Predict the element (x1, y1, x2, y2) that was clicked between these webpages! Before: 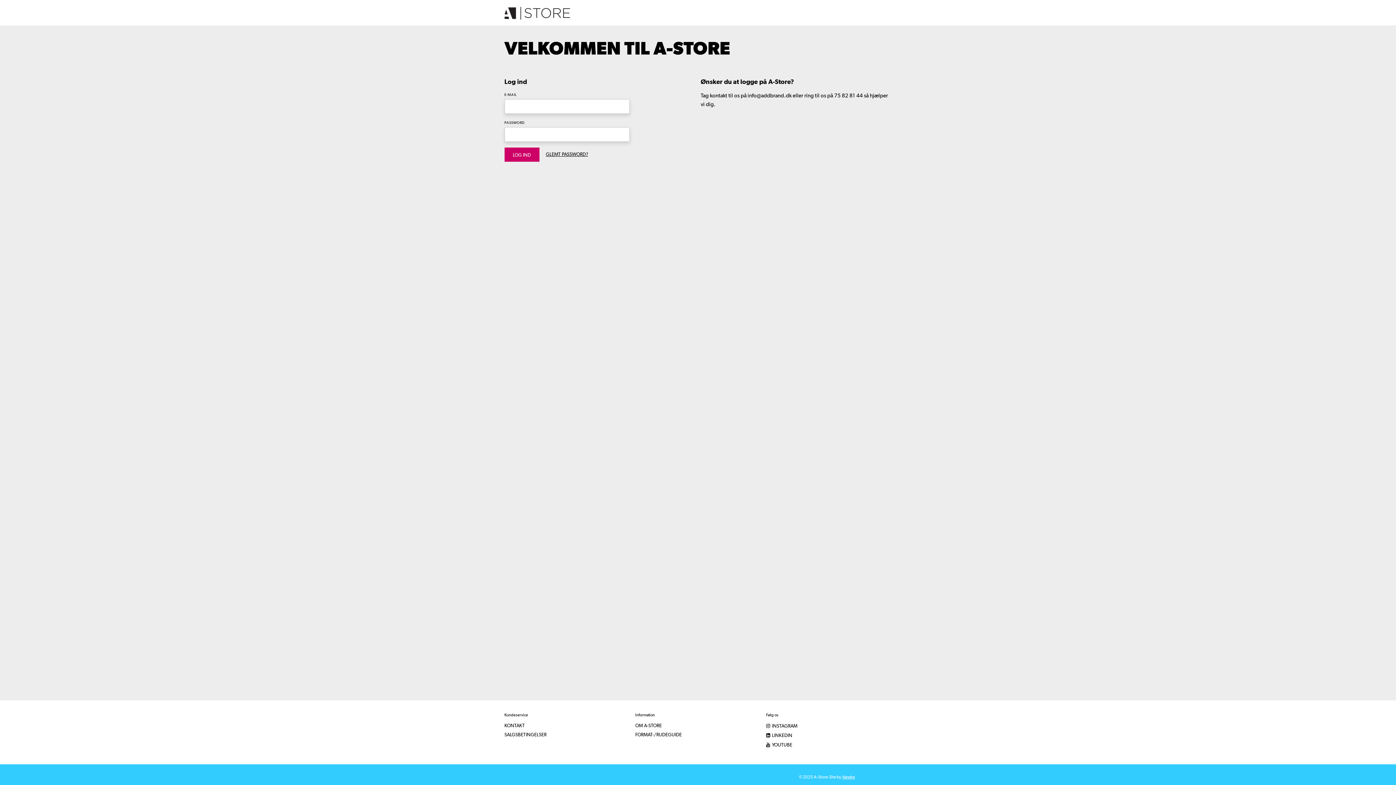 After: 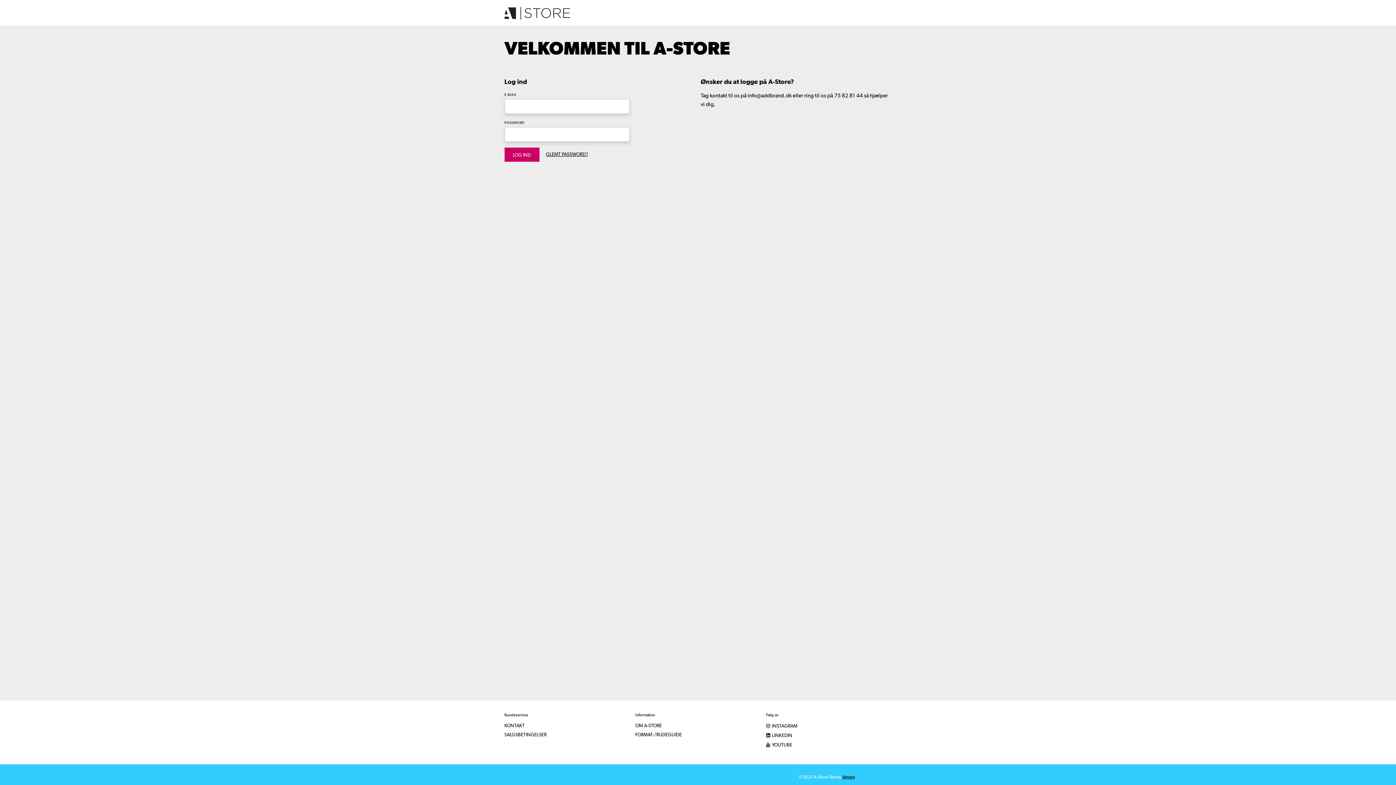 Action: bbox: (842, 775, 855, 780) label: Vendre